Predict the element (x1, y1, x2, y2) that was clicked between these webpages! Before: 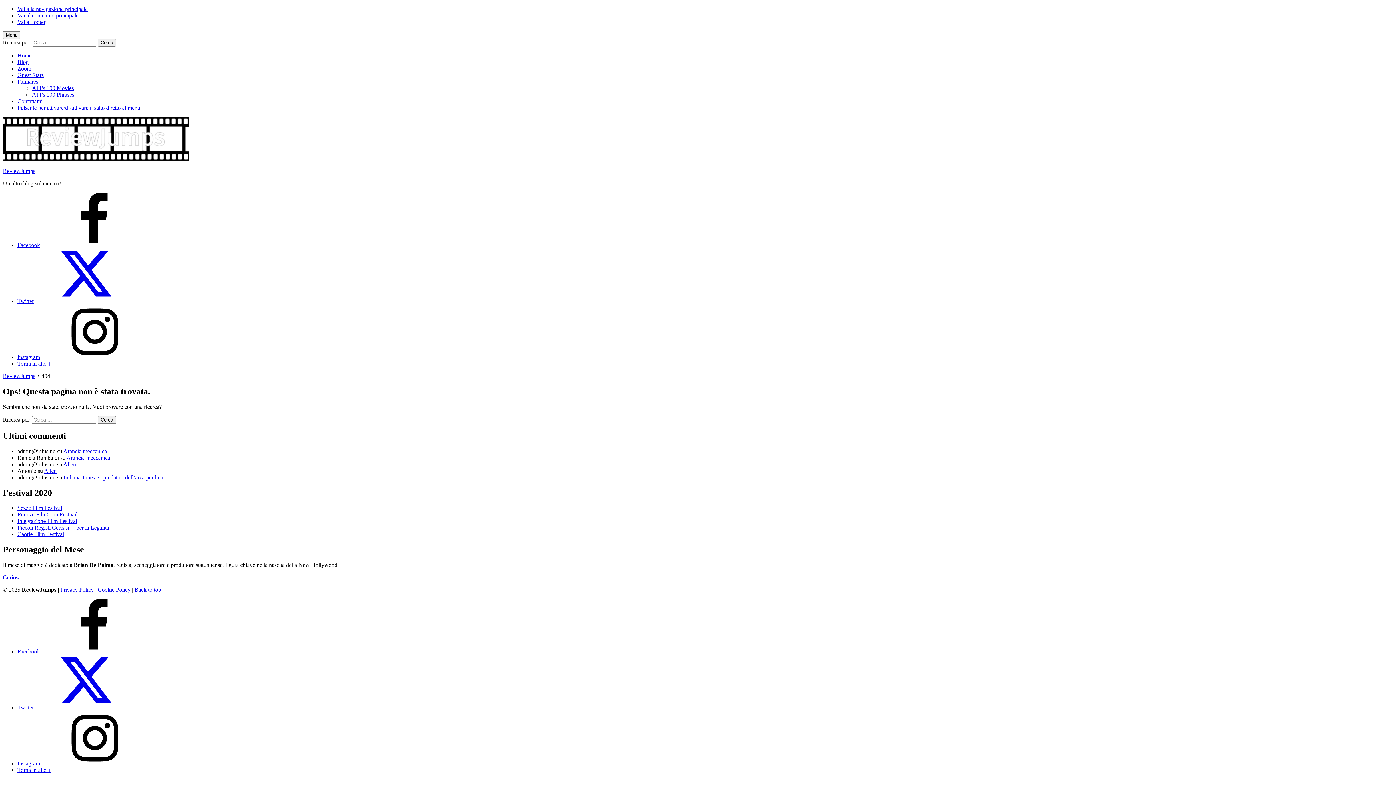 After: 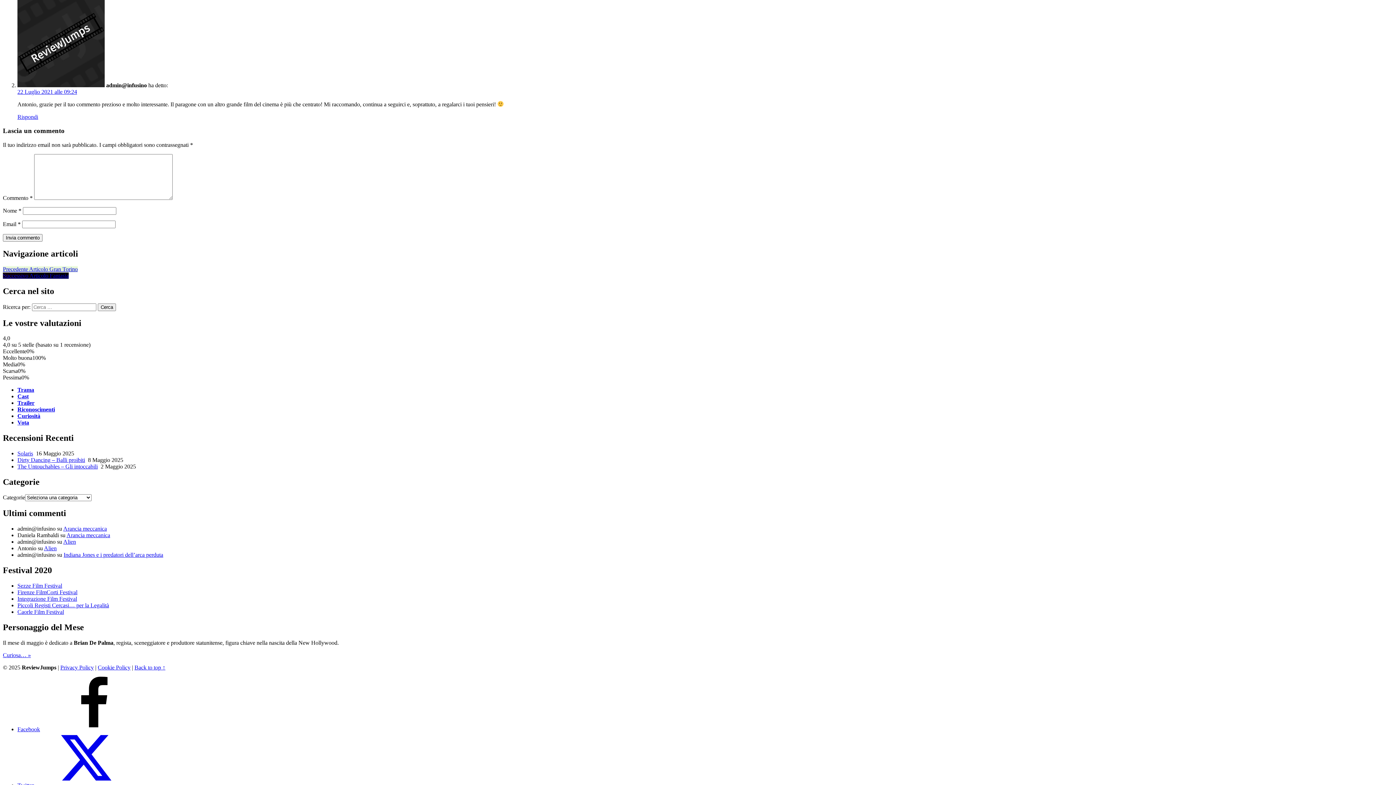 Action: label: Alien bbox: (63, 461, 76, 467)